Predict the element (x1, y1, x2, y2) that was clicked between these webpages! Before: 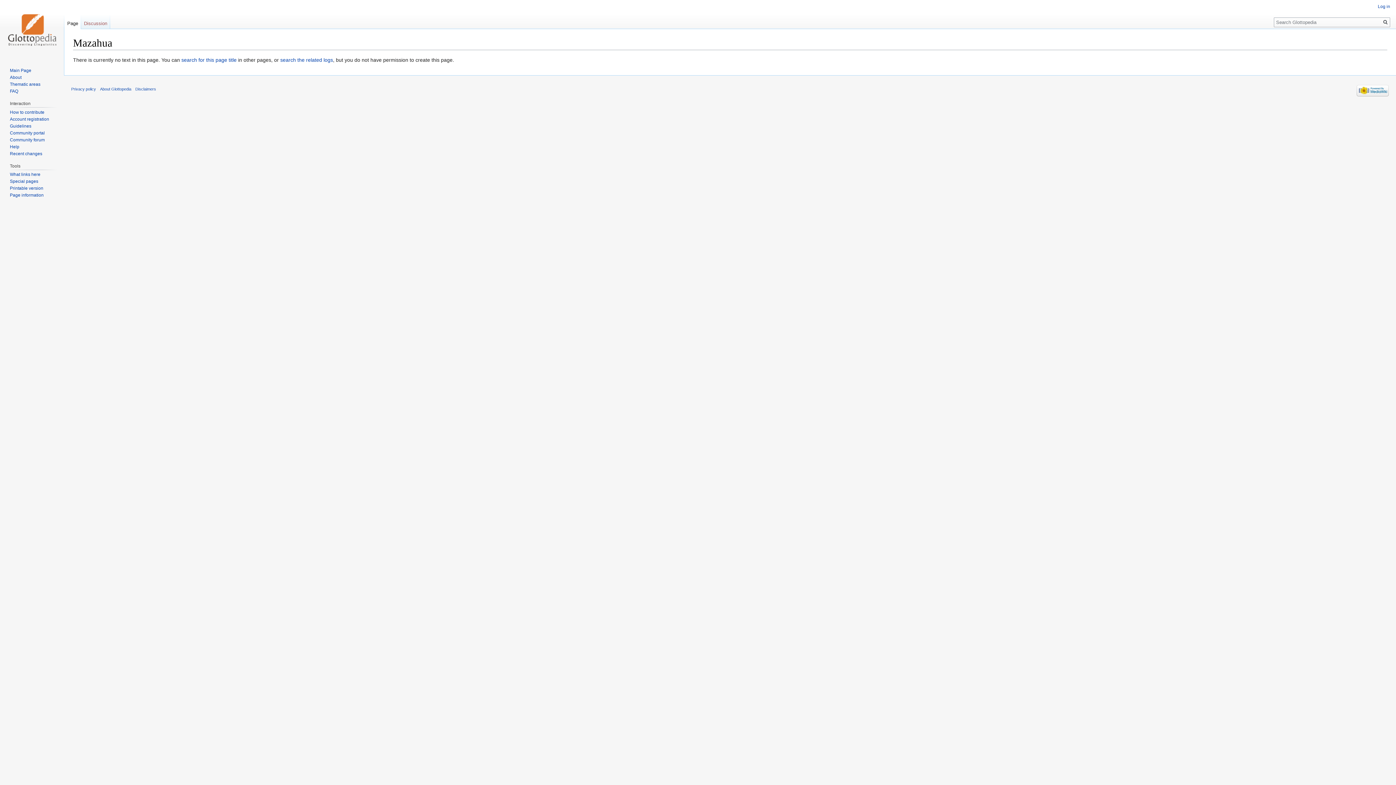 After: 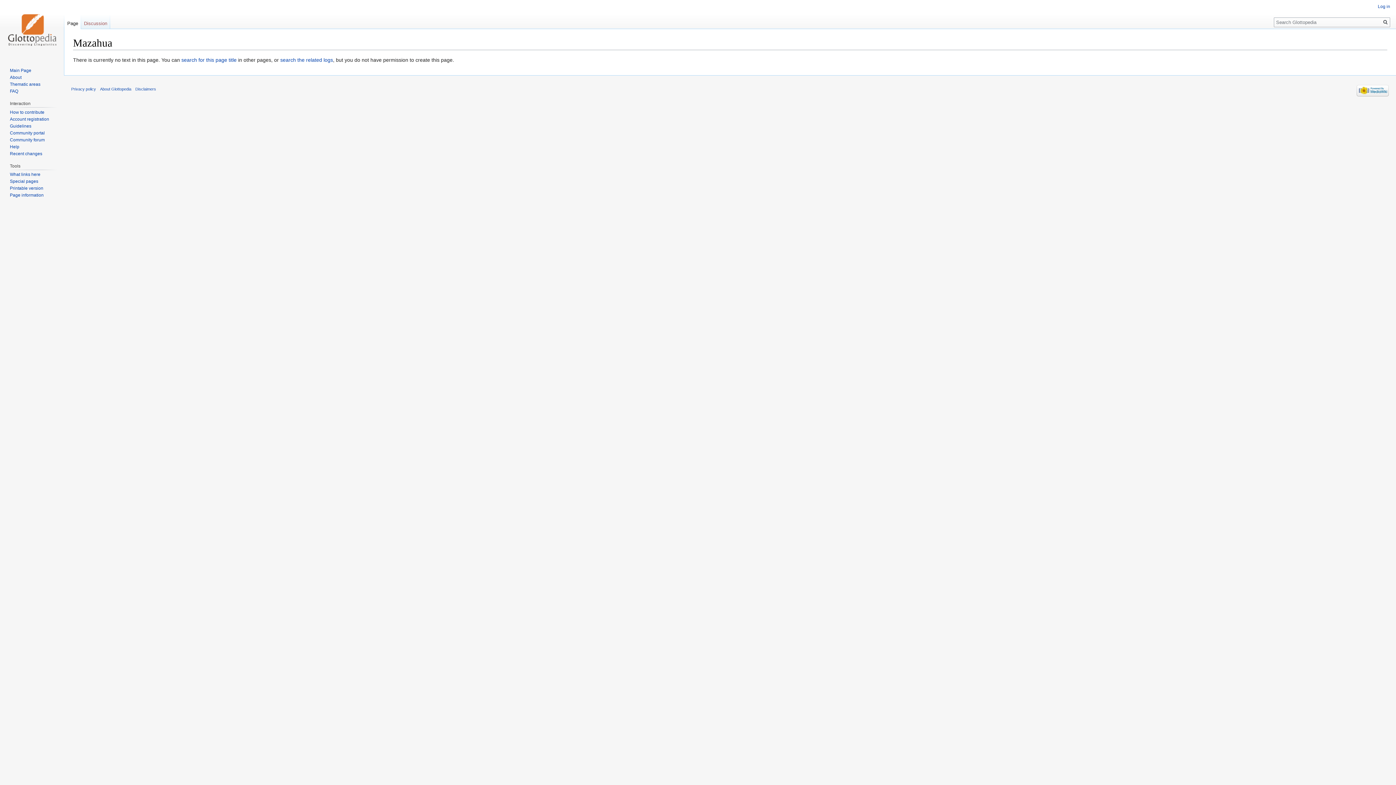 Action: bbox: (64, 14, 81, 29) label: Page